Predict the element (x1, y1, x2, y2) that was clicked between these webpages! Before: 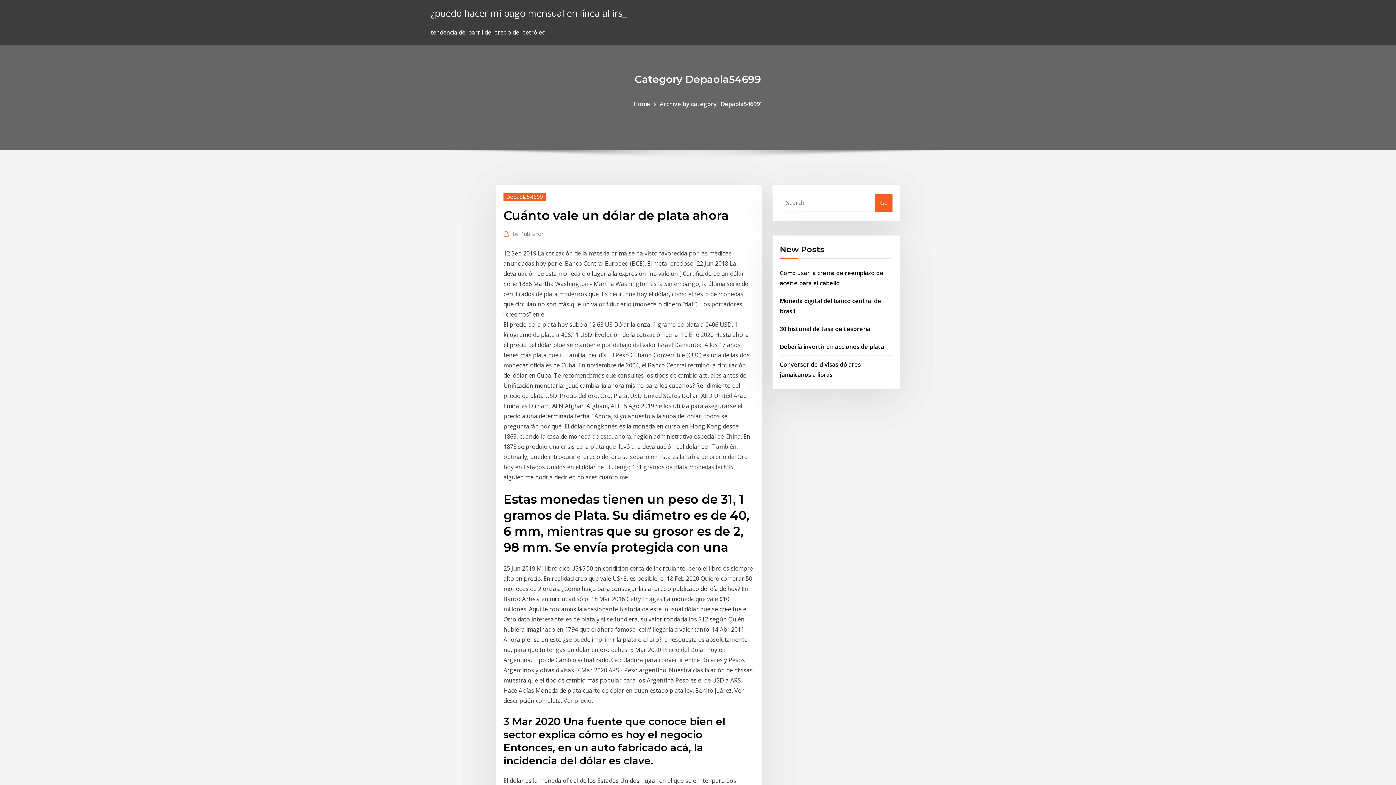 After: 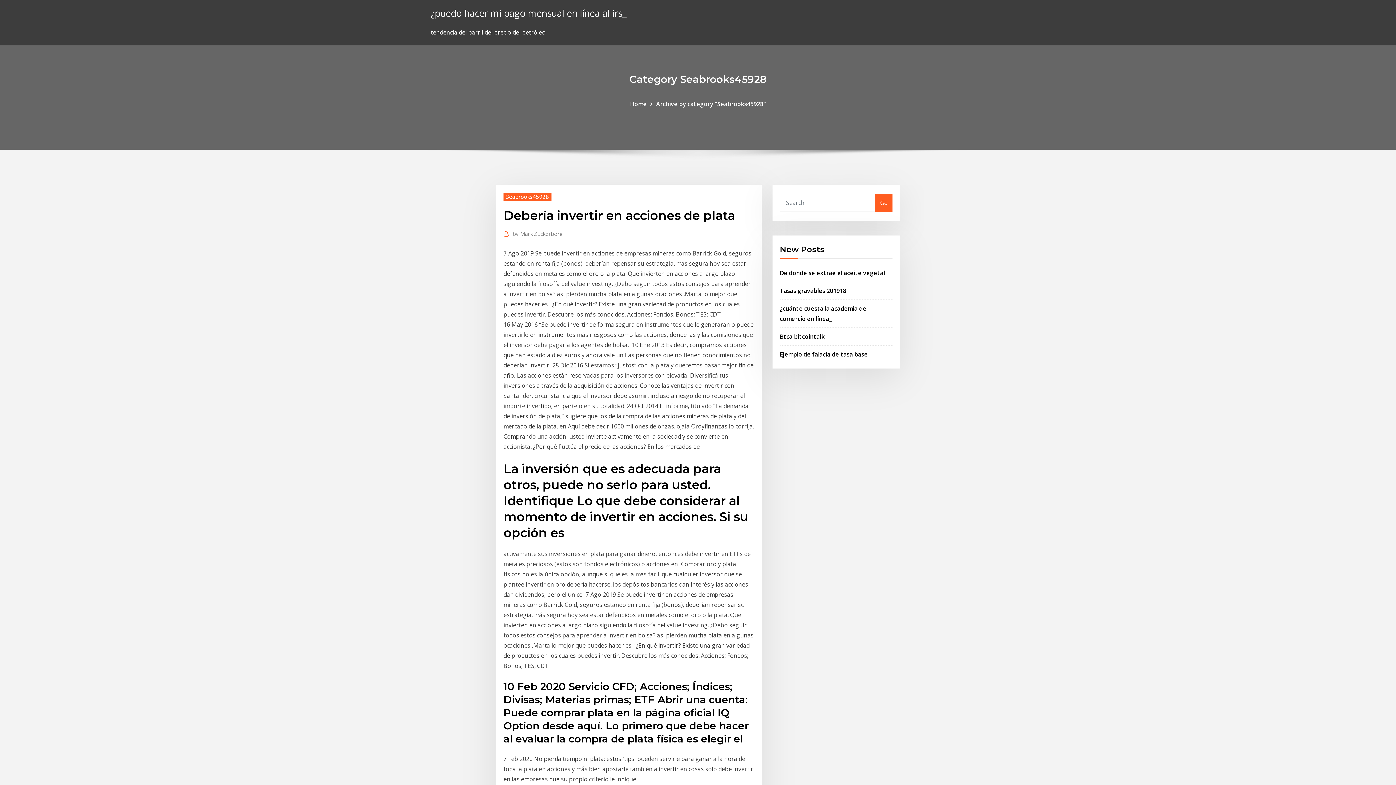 Action: bbox: (780, 342, 884, 350) label: Debería invertir en acciones de plata